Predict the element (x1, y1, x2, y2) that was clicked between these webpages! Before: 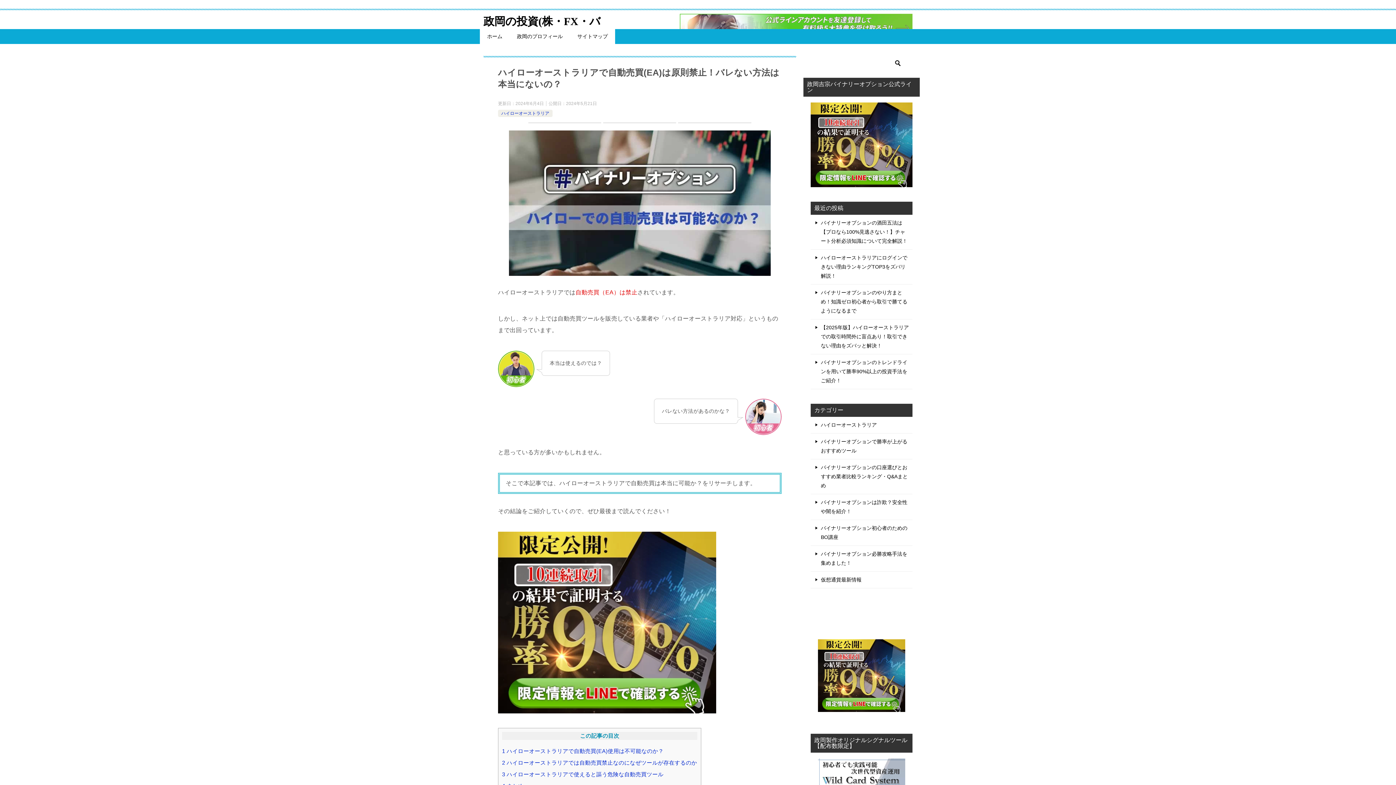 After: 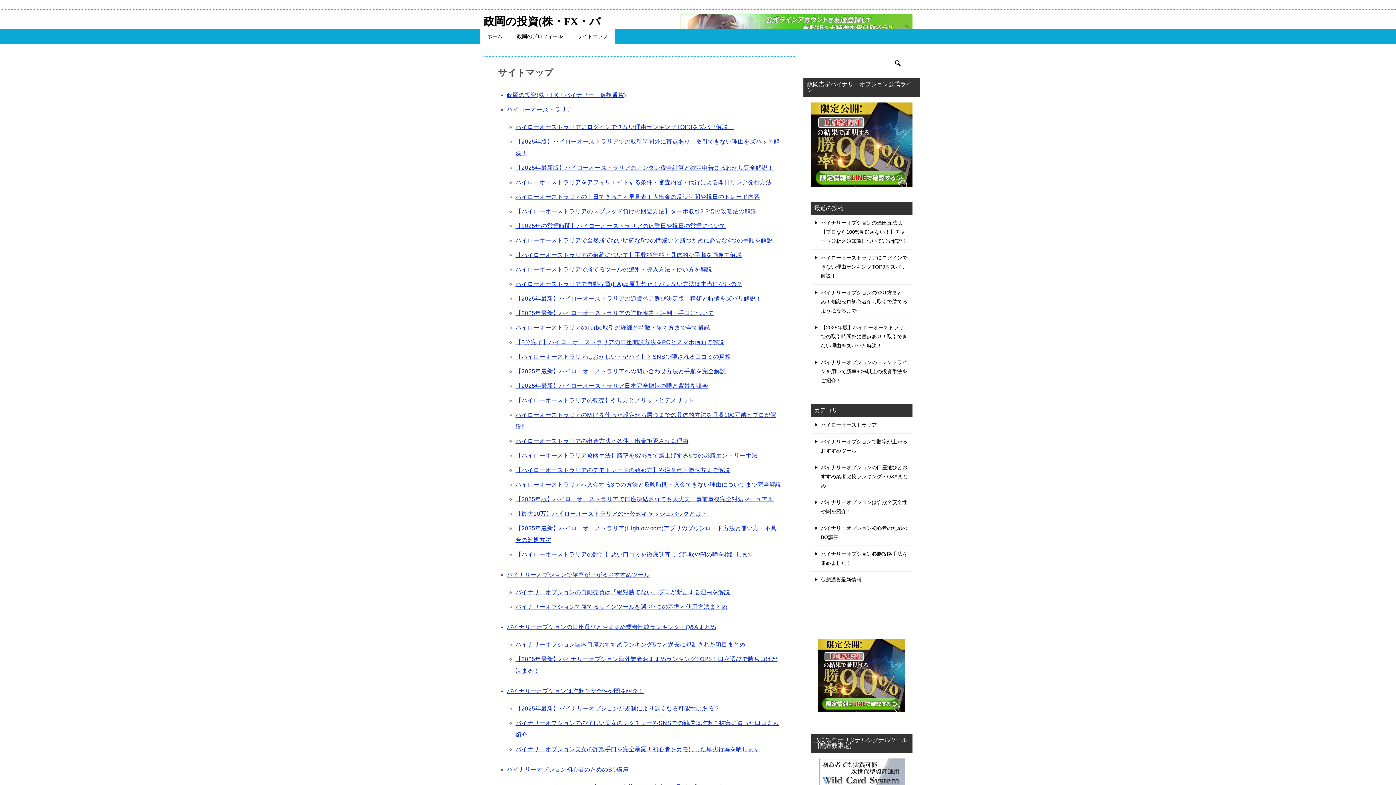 Action: bbox: (570, 29, 615, 44) label: サイトマップ